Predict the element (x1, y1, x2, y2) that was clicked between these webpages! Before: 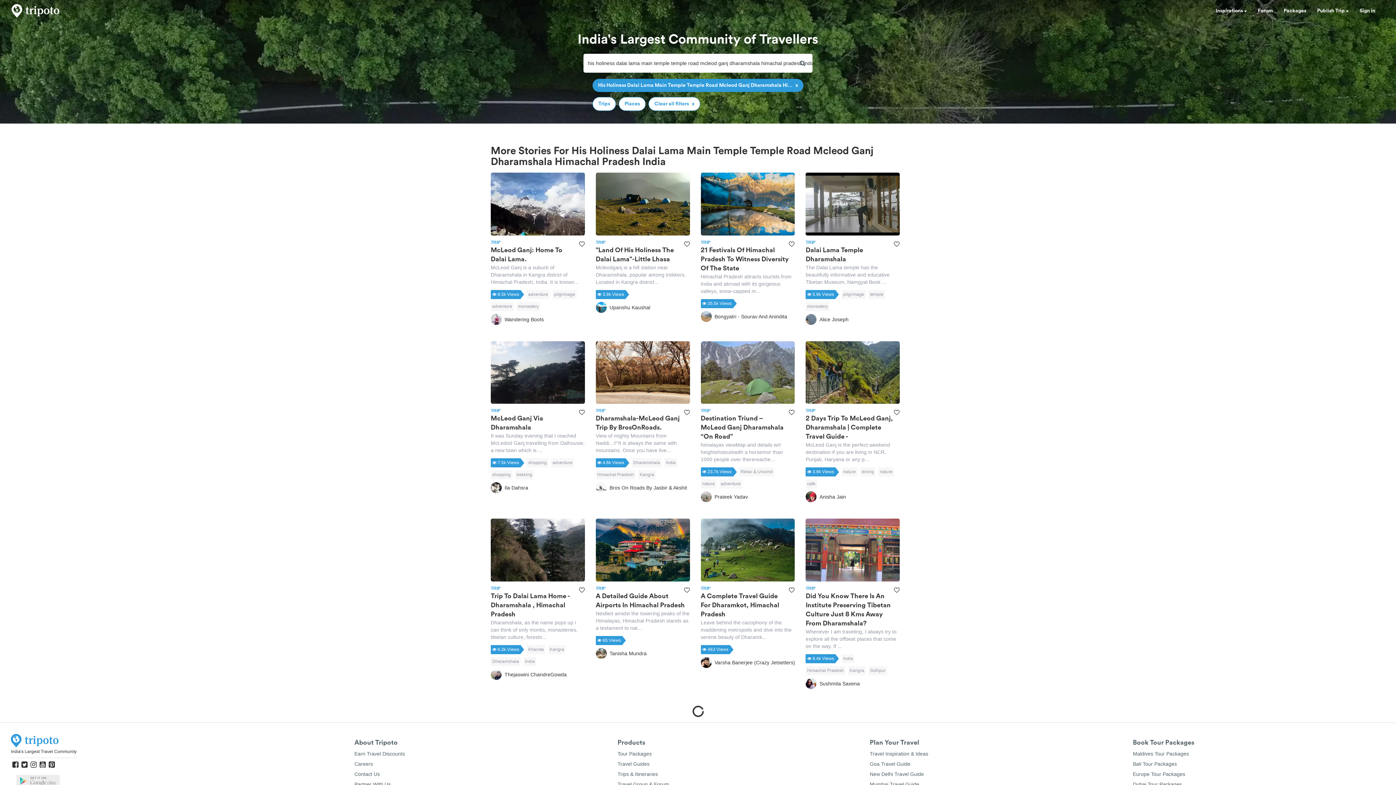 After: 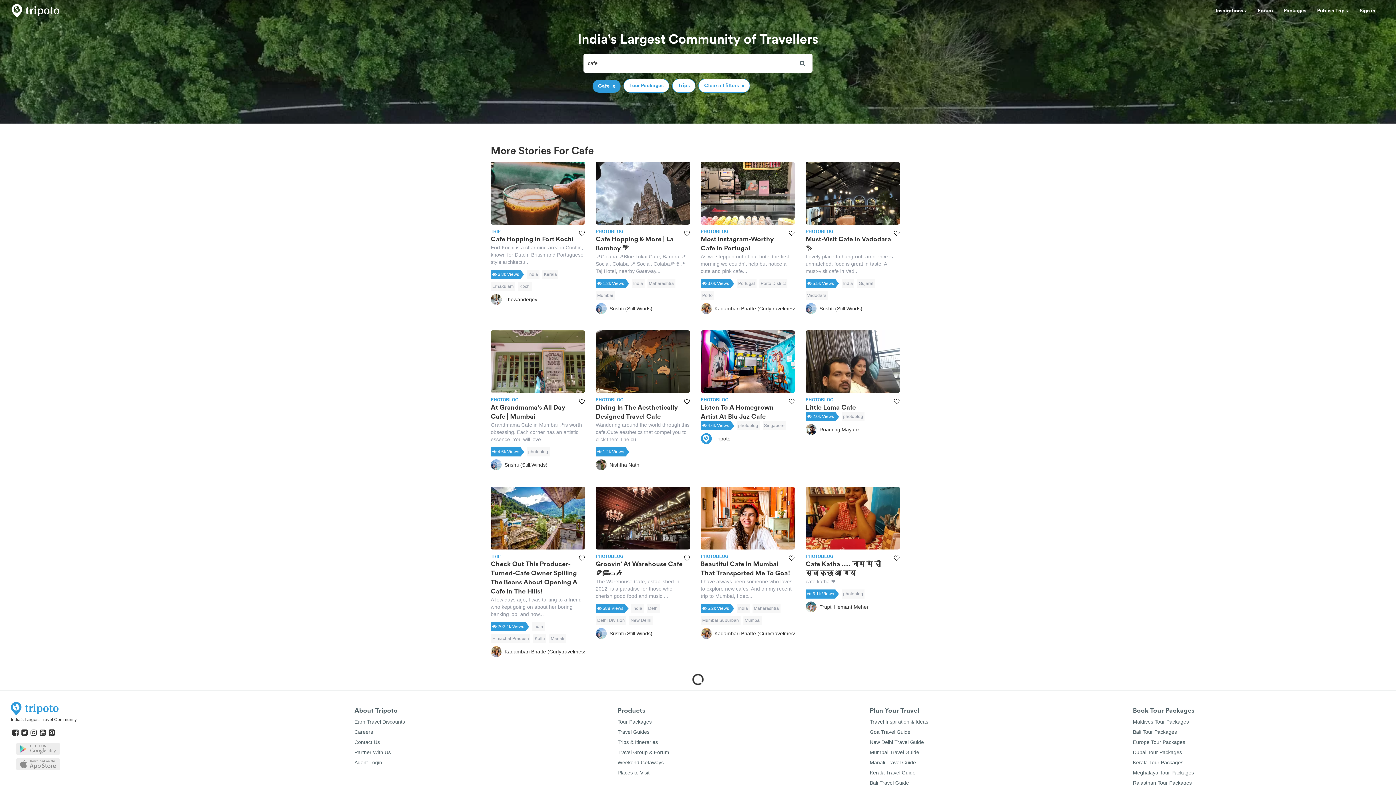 Action: label: cafe bbox: (805, 479, 817, 488)